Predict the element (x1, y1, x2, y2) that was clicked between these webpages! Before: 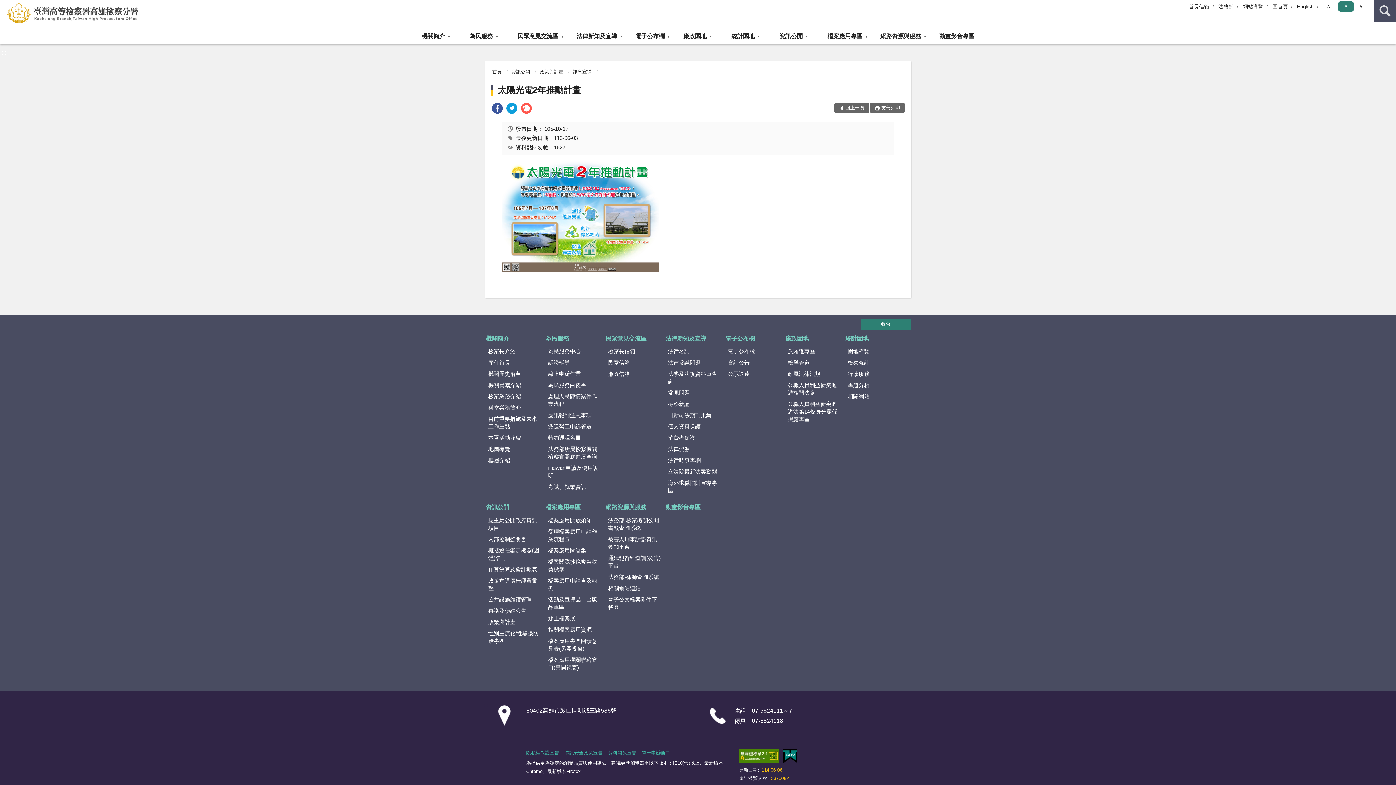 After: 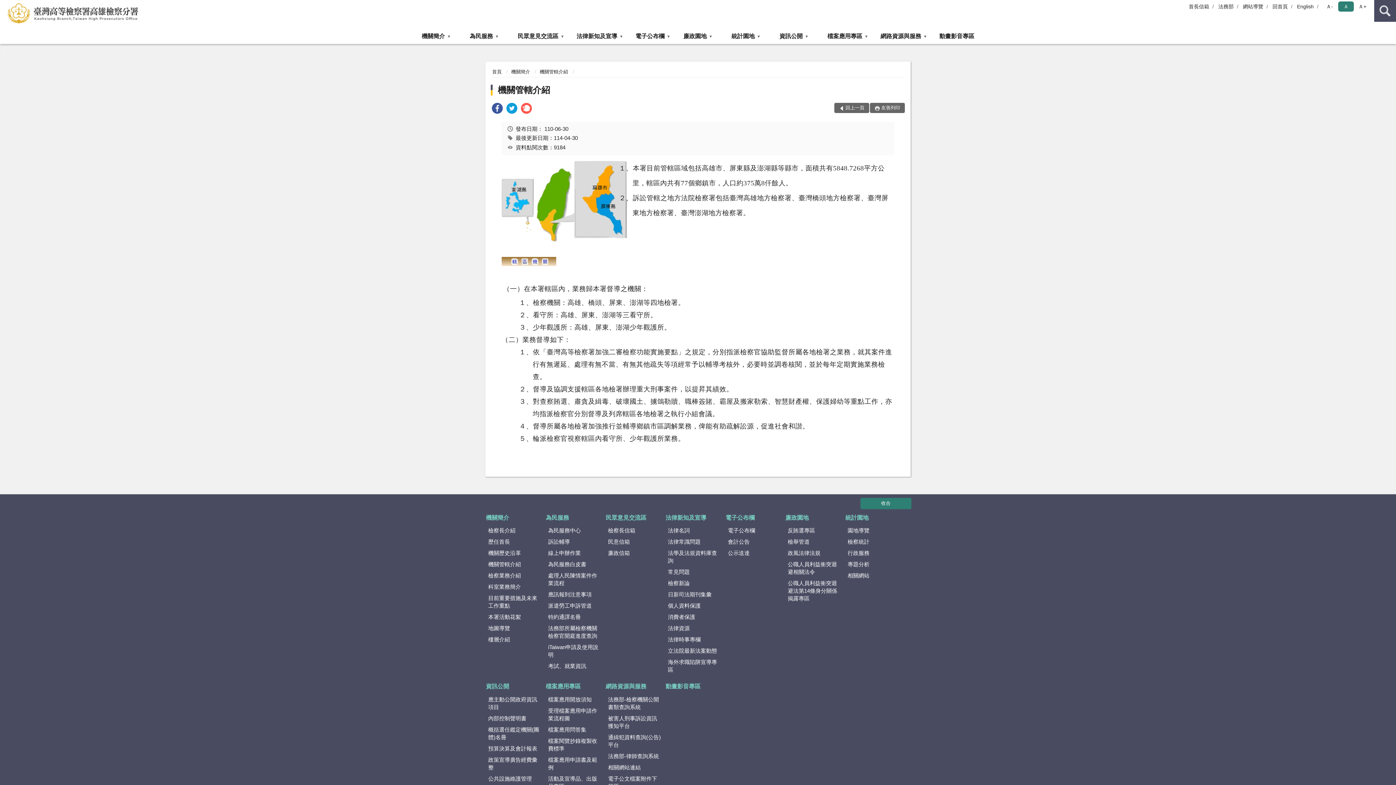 Action: label: 機關管轄介紹 bbox: (485, 380, 545, 390)